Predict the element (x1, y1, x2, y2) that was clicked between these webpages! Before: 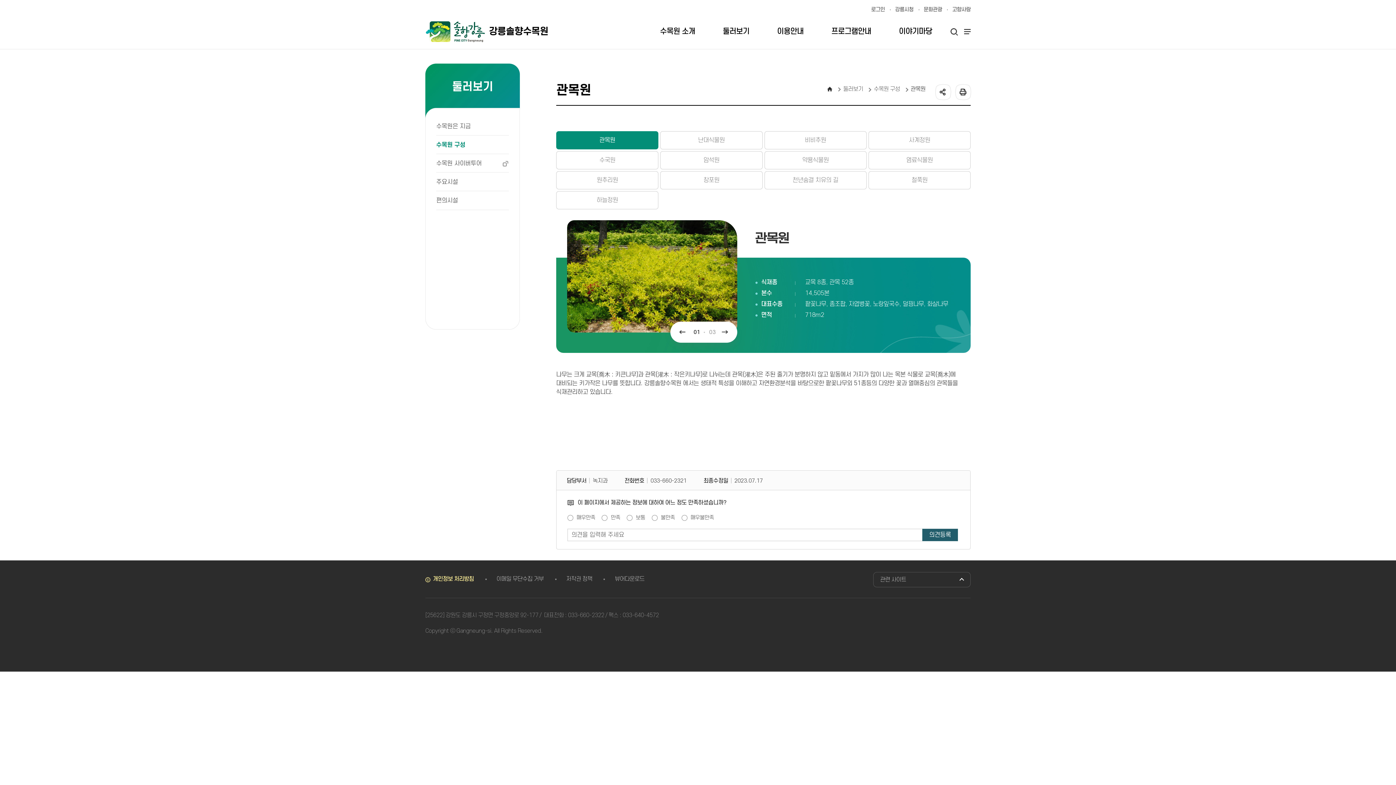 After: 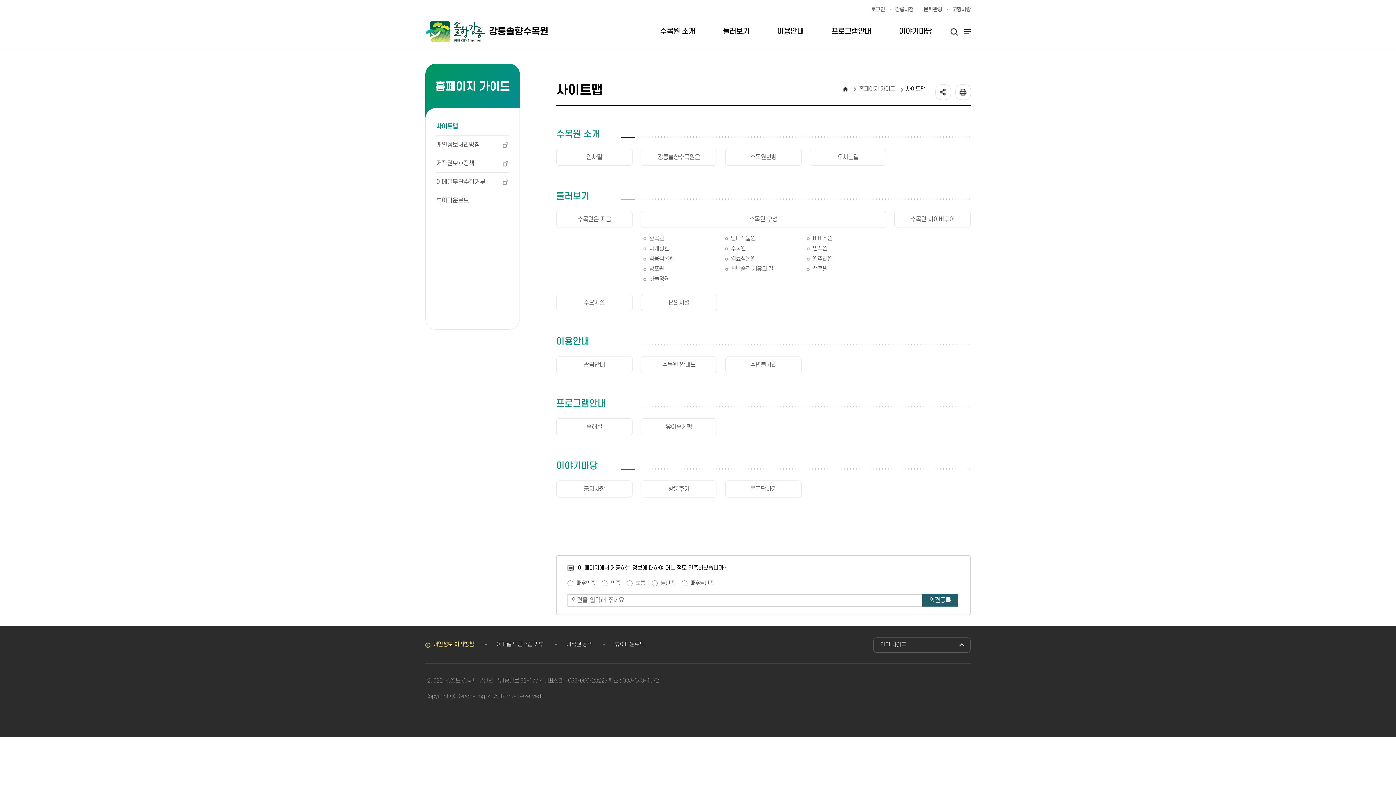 Action: bbox: (962, 27, 970, 36) label: 사이트맵